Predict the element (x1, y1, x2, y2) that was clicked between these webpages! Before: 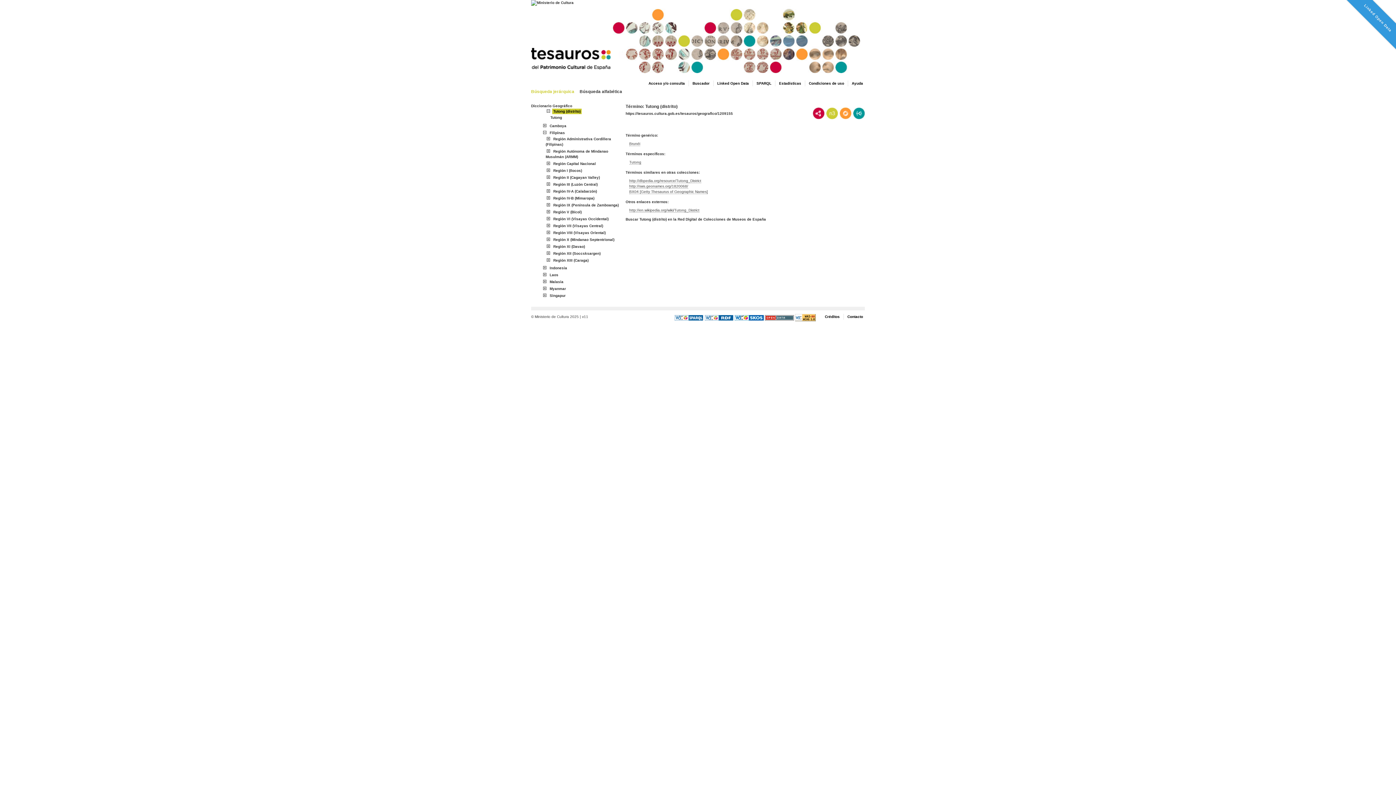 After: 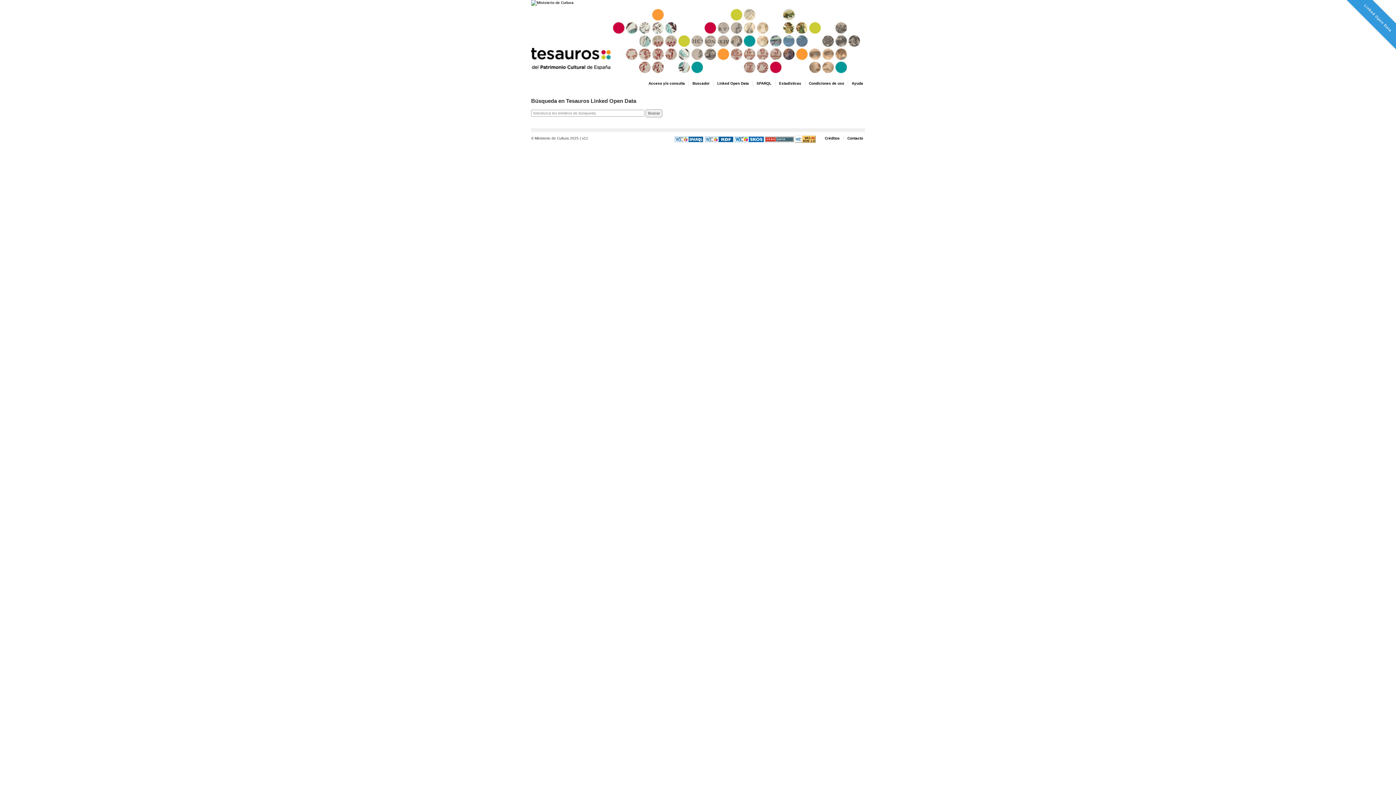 Action: label: Buscador bbox: (692, 81, 709, 85)